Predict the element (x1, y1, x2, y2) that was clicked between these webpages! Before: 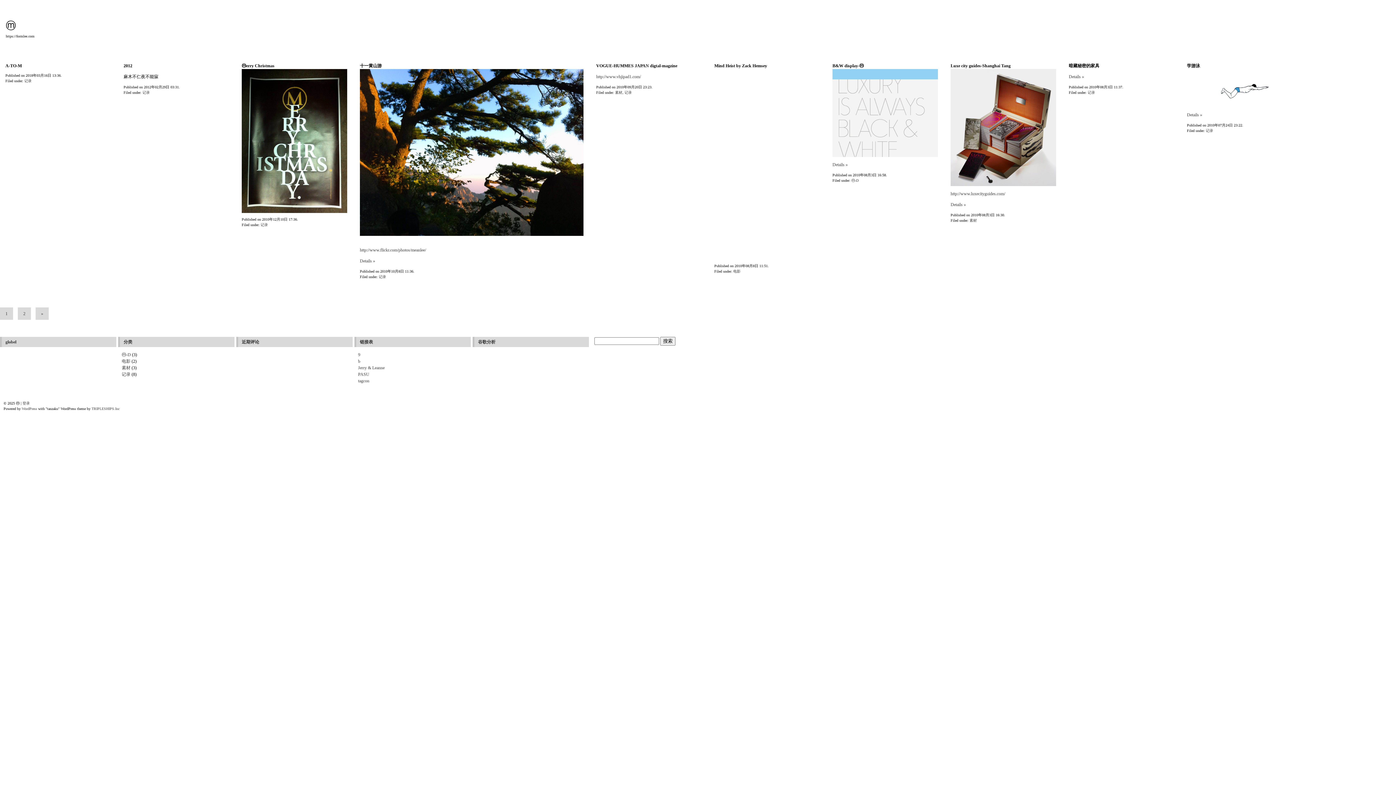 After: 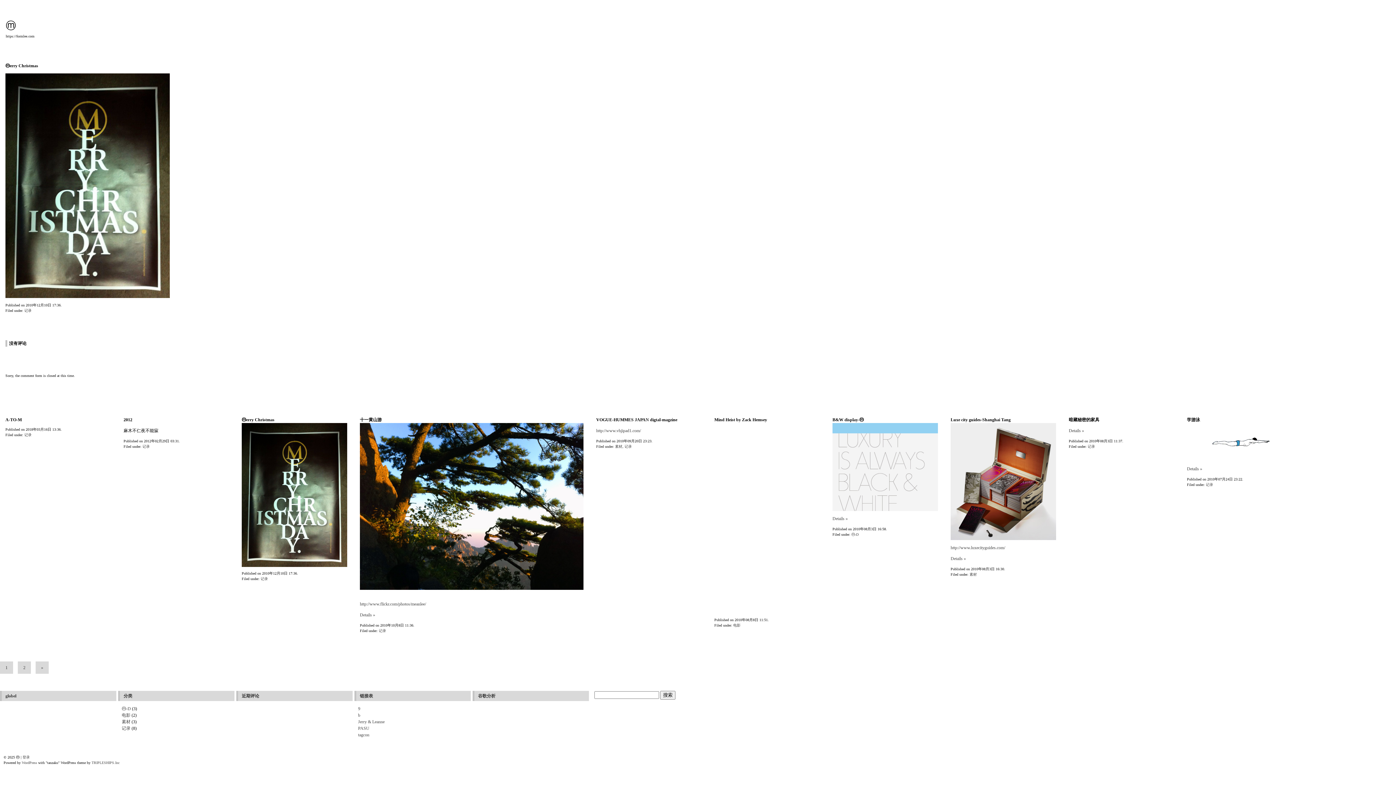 Action: bbox: (241, 209, 347, 213)